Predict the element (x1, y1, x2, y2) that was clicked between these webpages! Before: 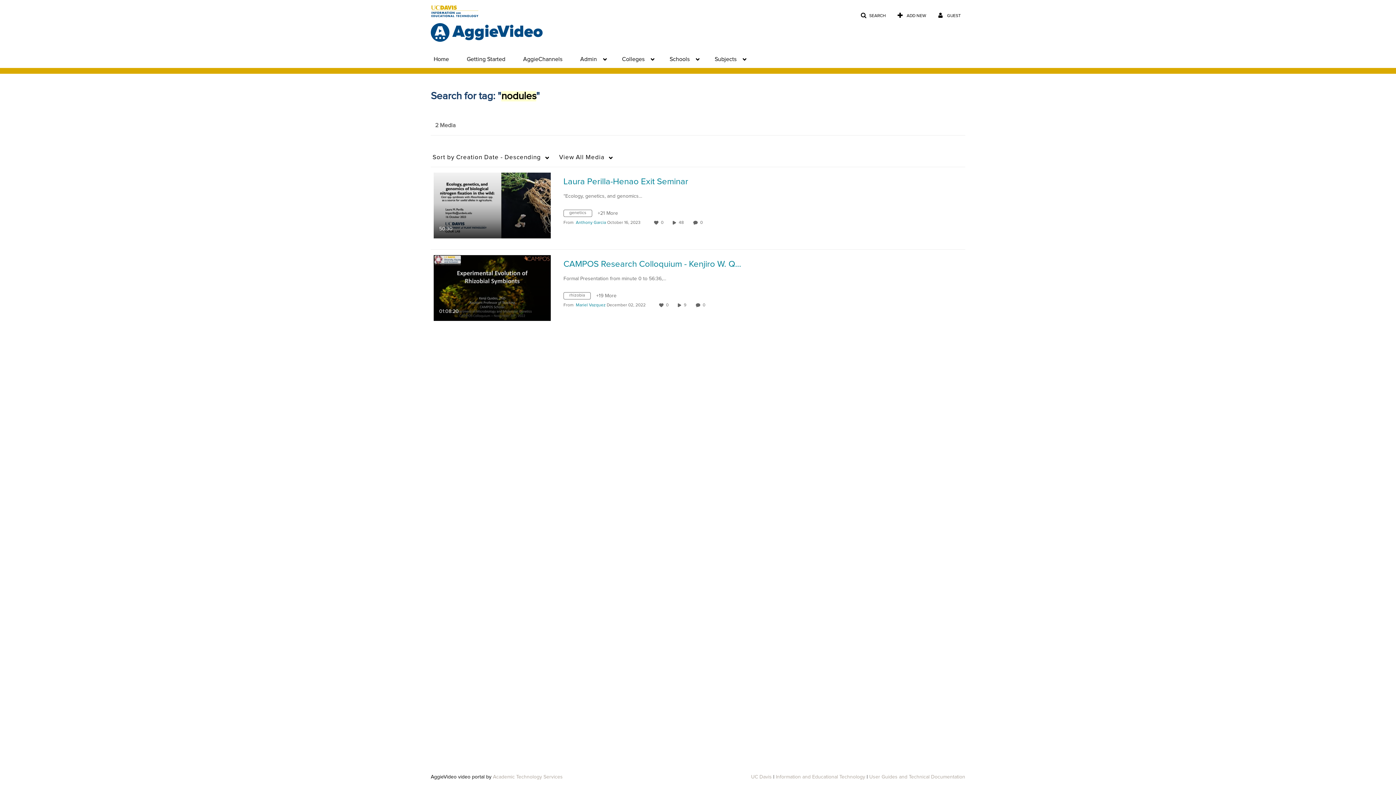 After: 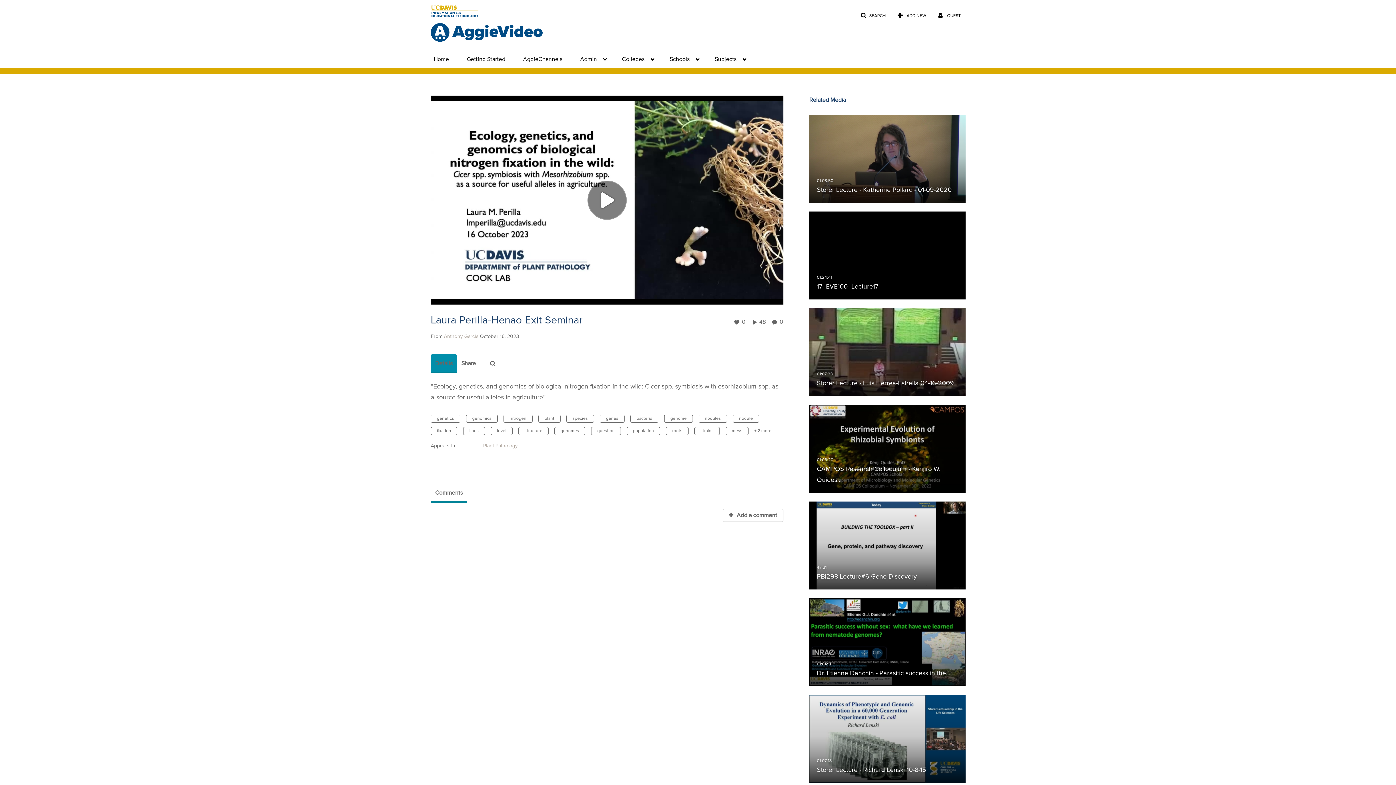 Action: label: Laura Perilla-Henao Exit Seminar

50:30
duration 50 minutes 30 seconds bbox: (433, 202, 550, 207)